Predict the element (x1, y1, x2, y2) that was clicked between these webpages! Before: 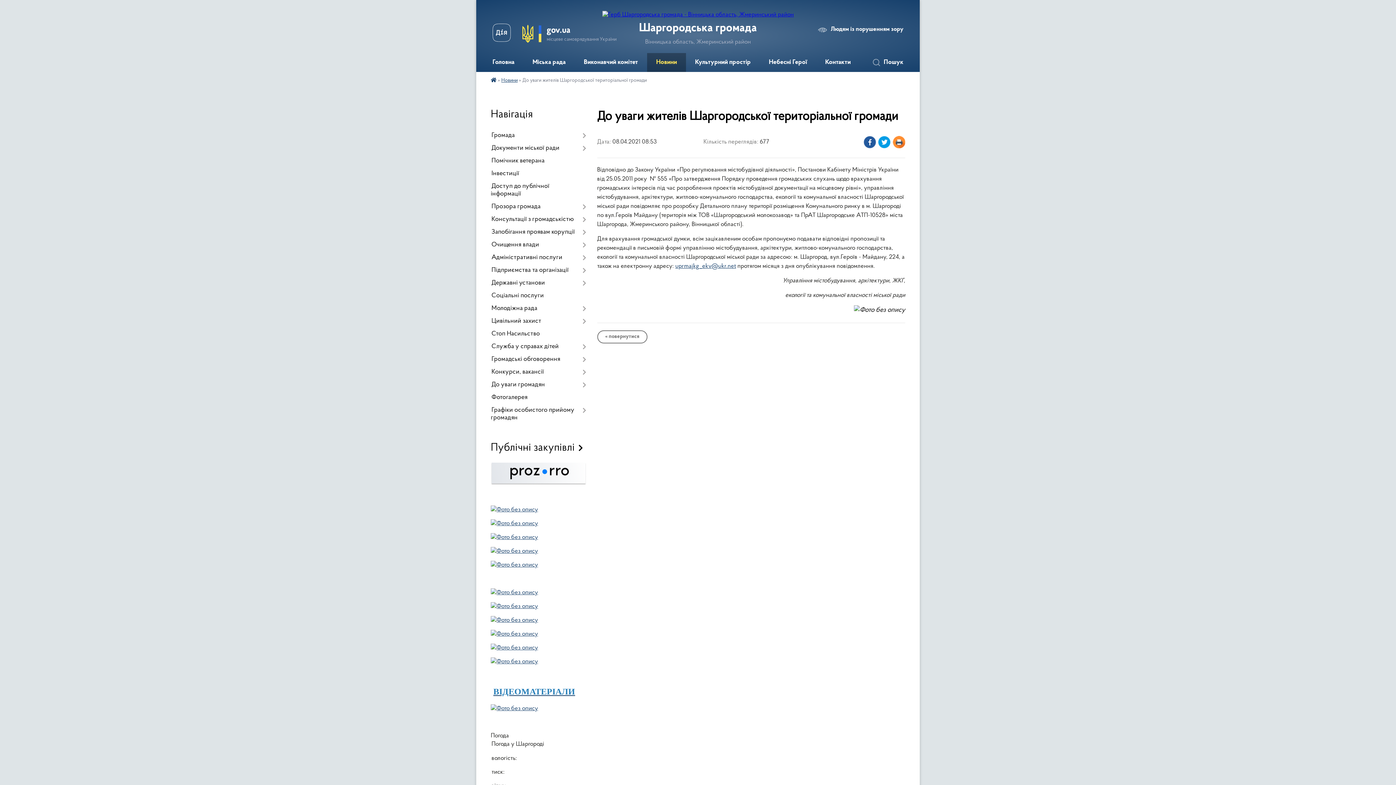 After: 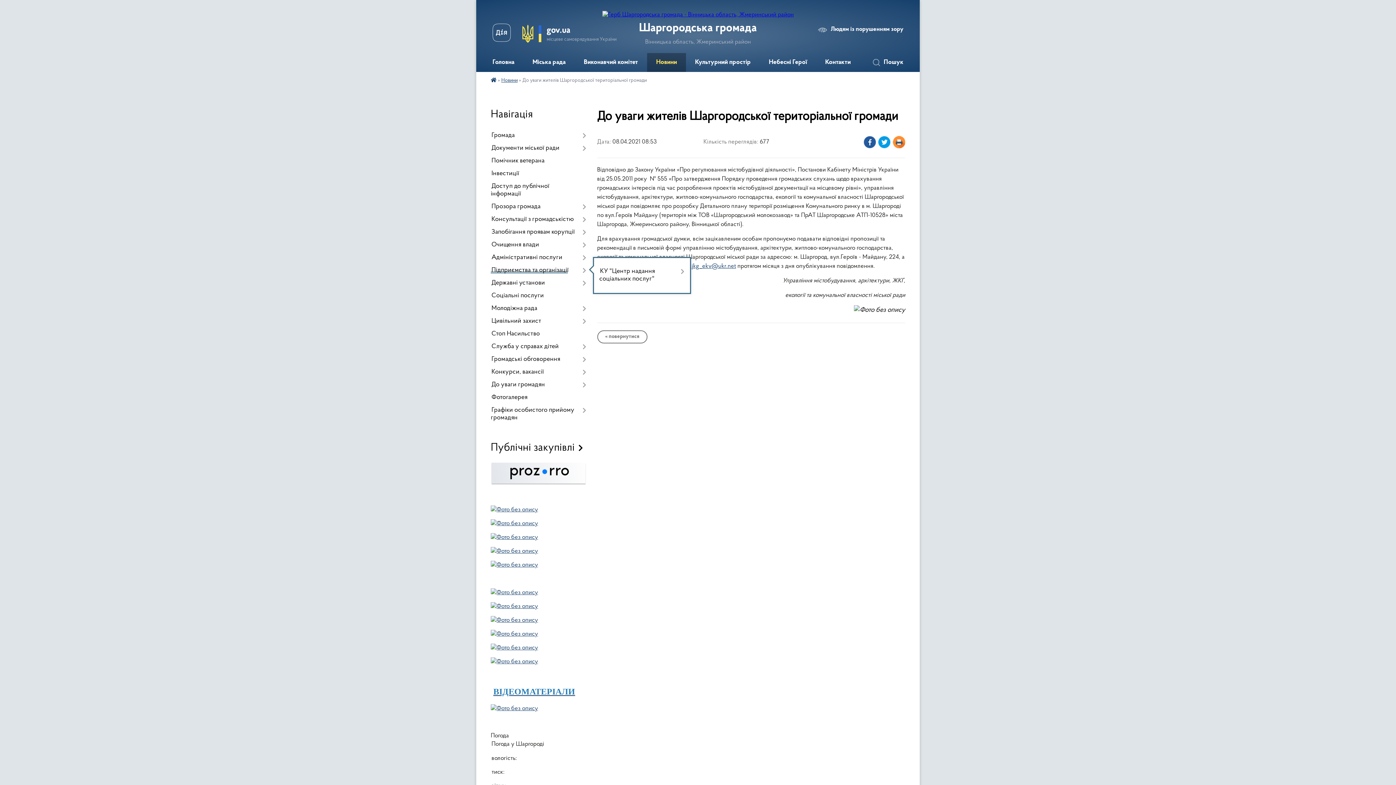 Action: label: Підприємства та організації bbox: (490, 264, 586, 277)